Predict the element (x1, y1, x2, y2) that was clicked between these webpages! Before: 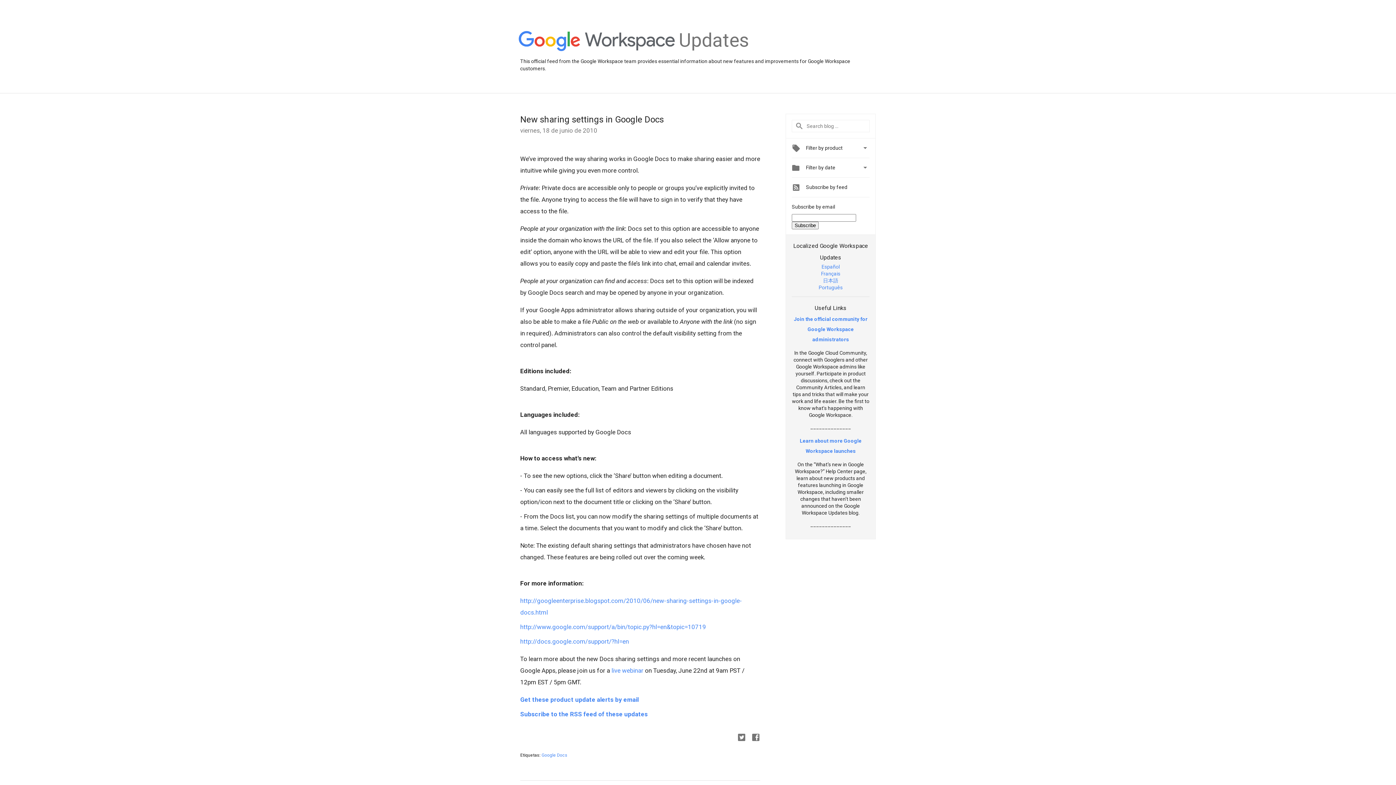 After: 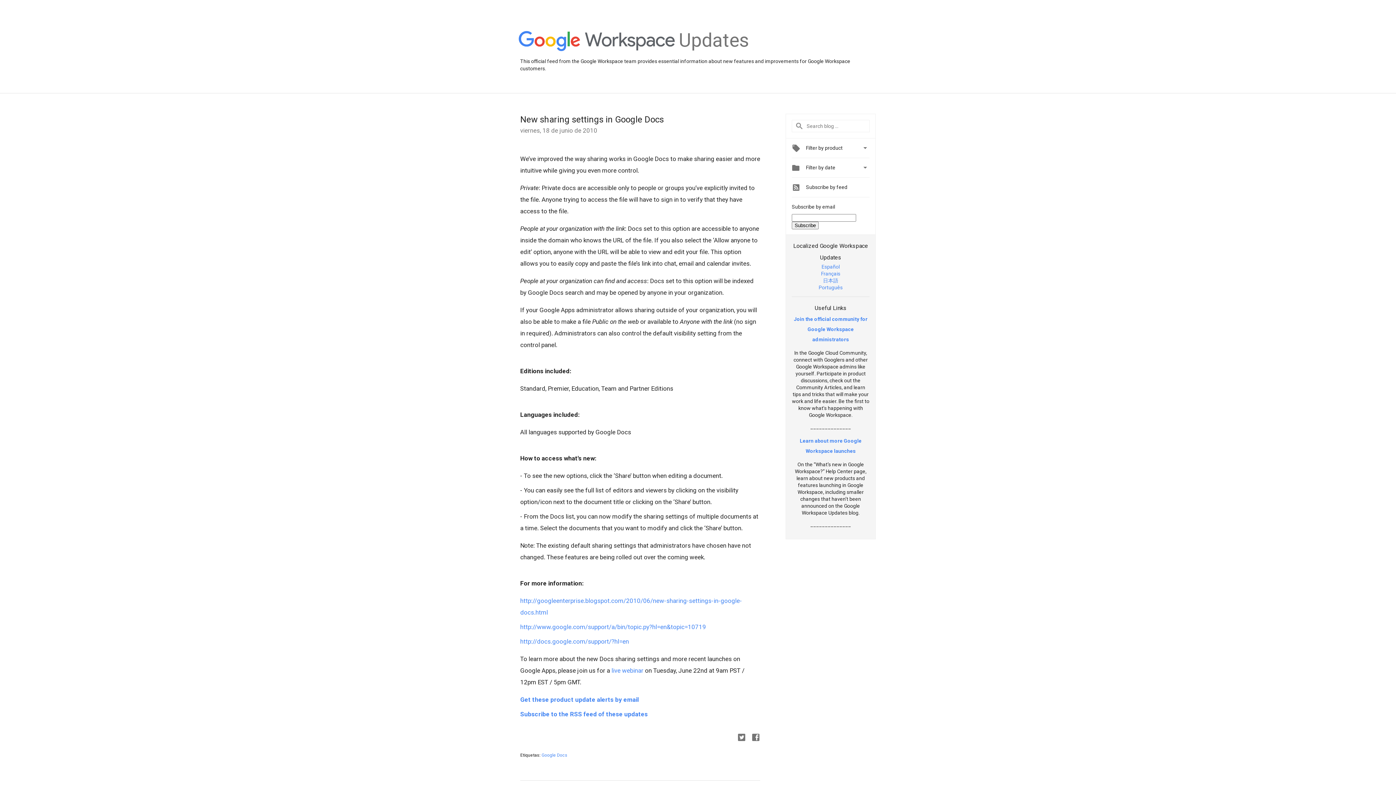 Action: label: Português bbox: (818, 284, 842, 290)